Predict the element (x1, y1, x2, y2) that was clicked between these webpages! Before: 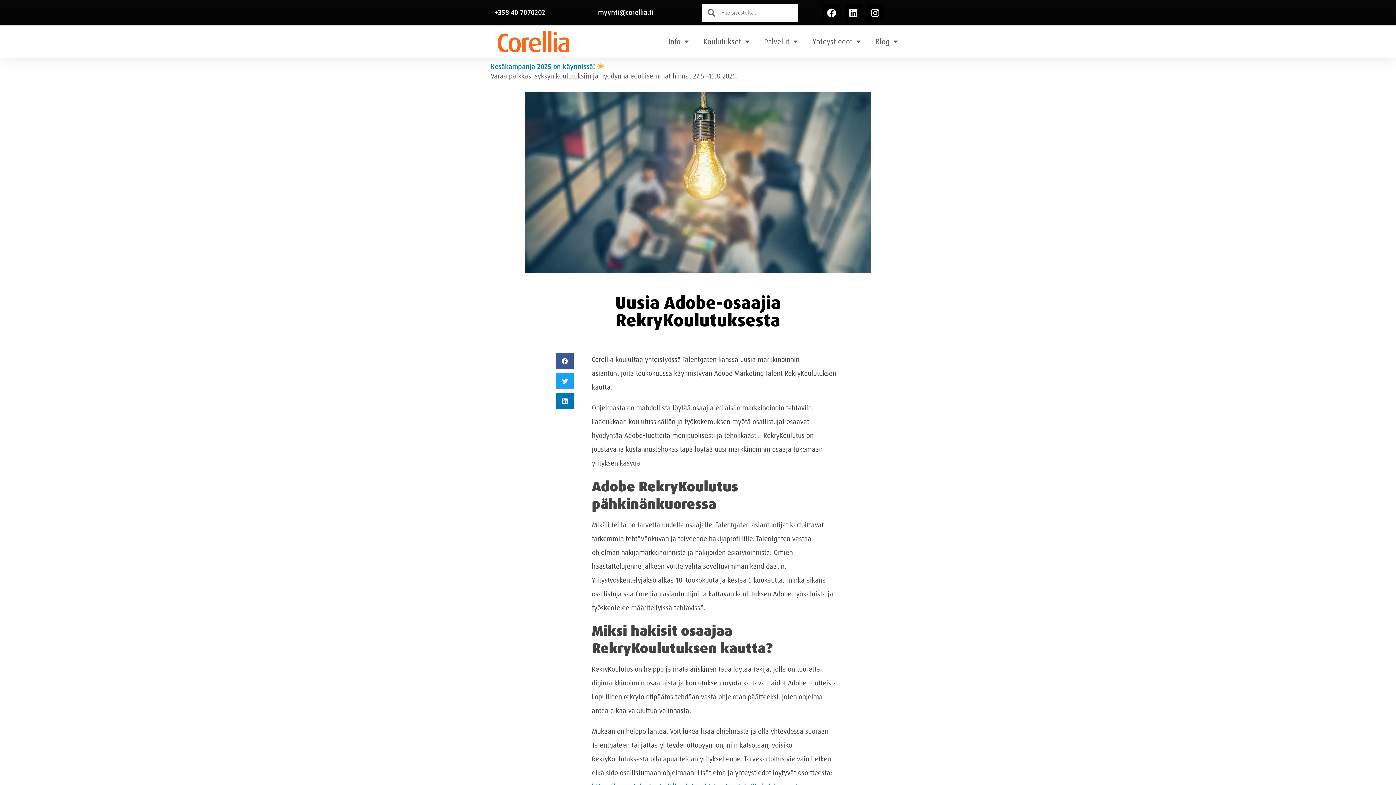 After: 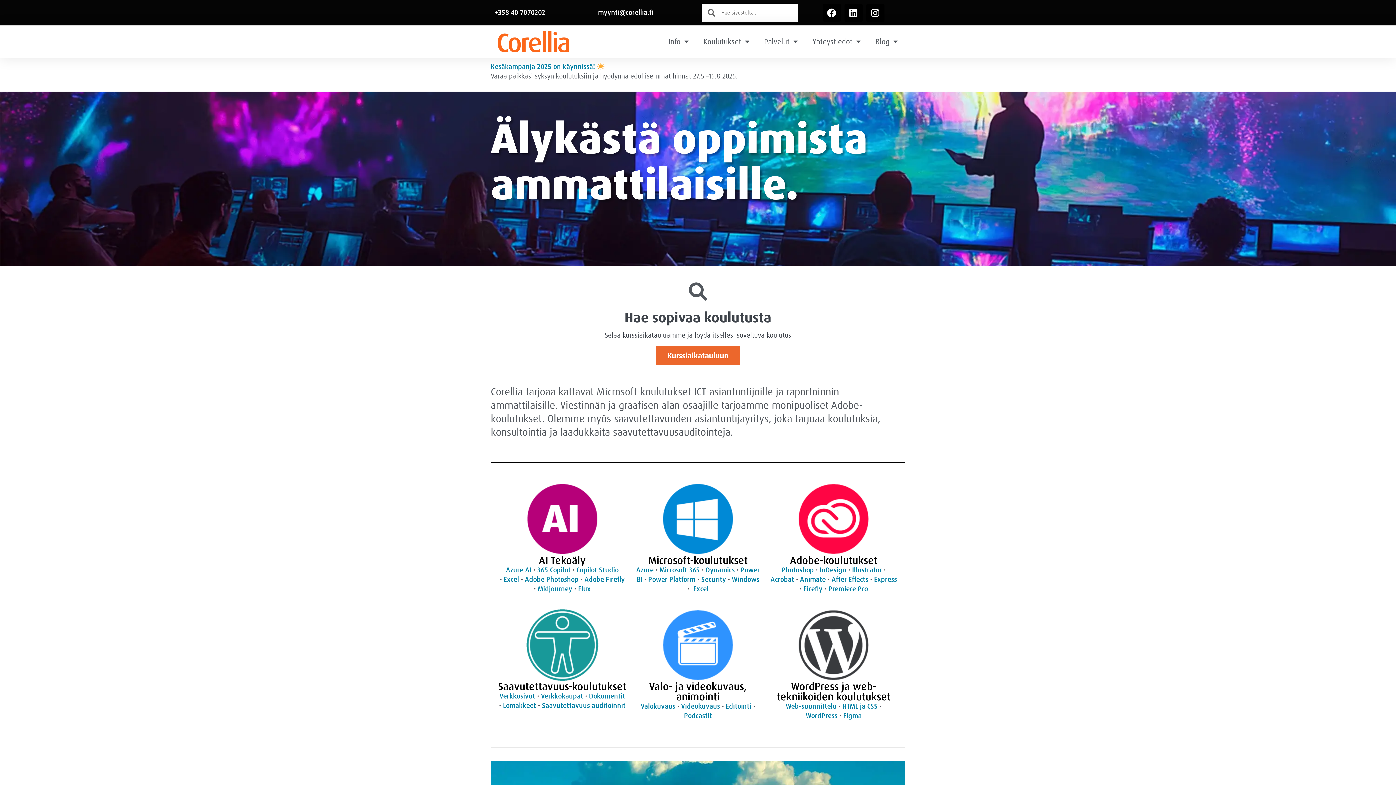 Action: bbox: (497, 31, 569, 52)